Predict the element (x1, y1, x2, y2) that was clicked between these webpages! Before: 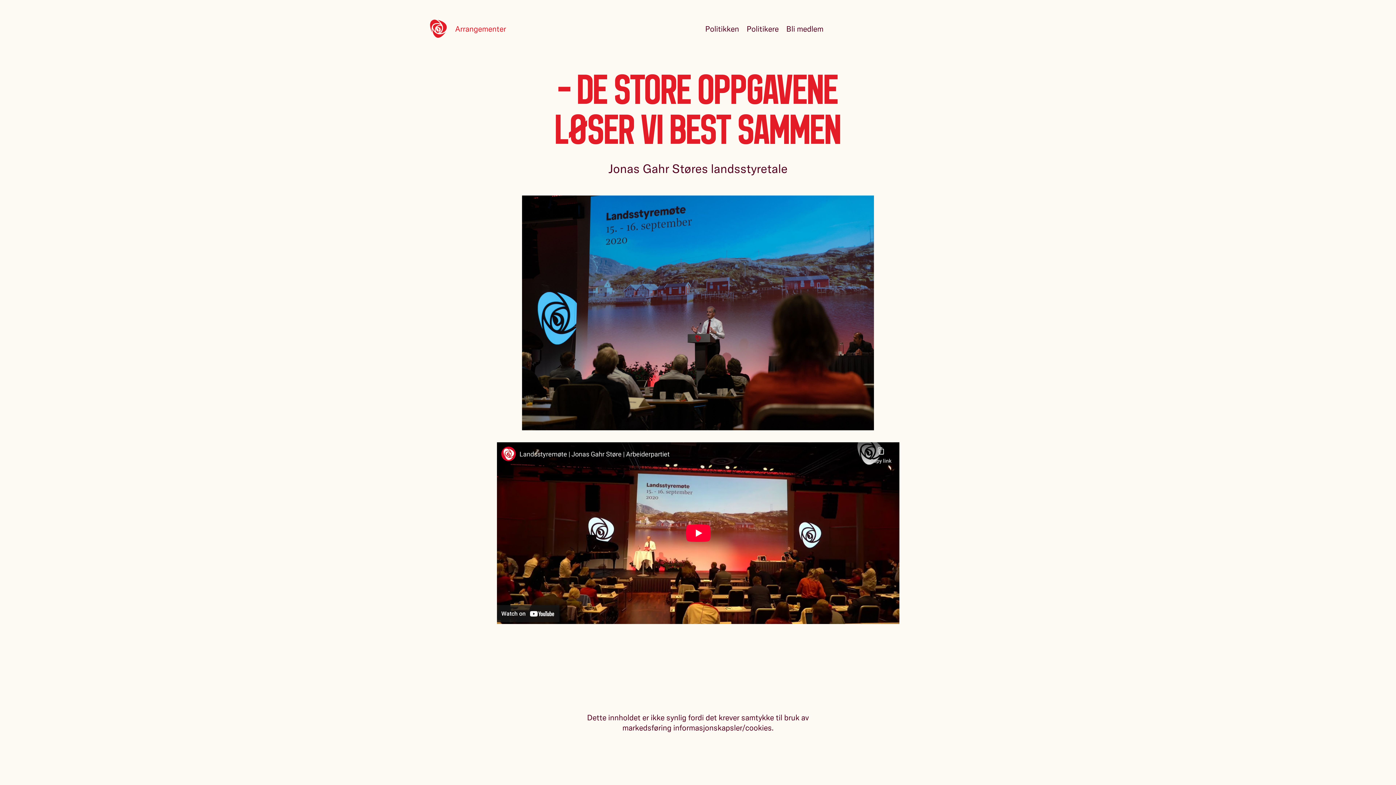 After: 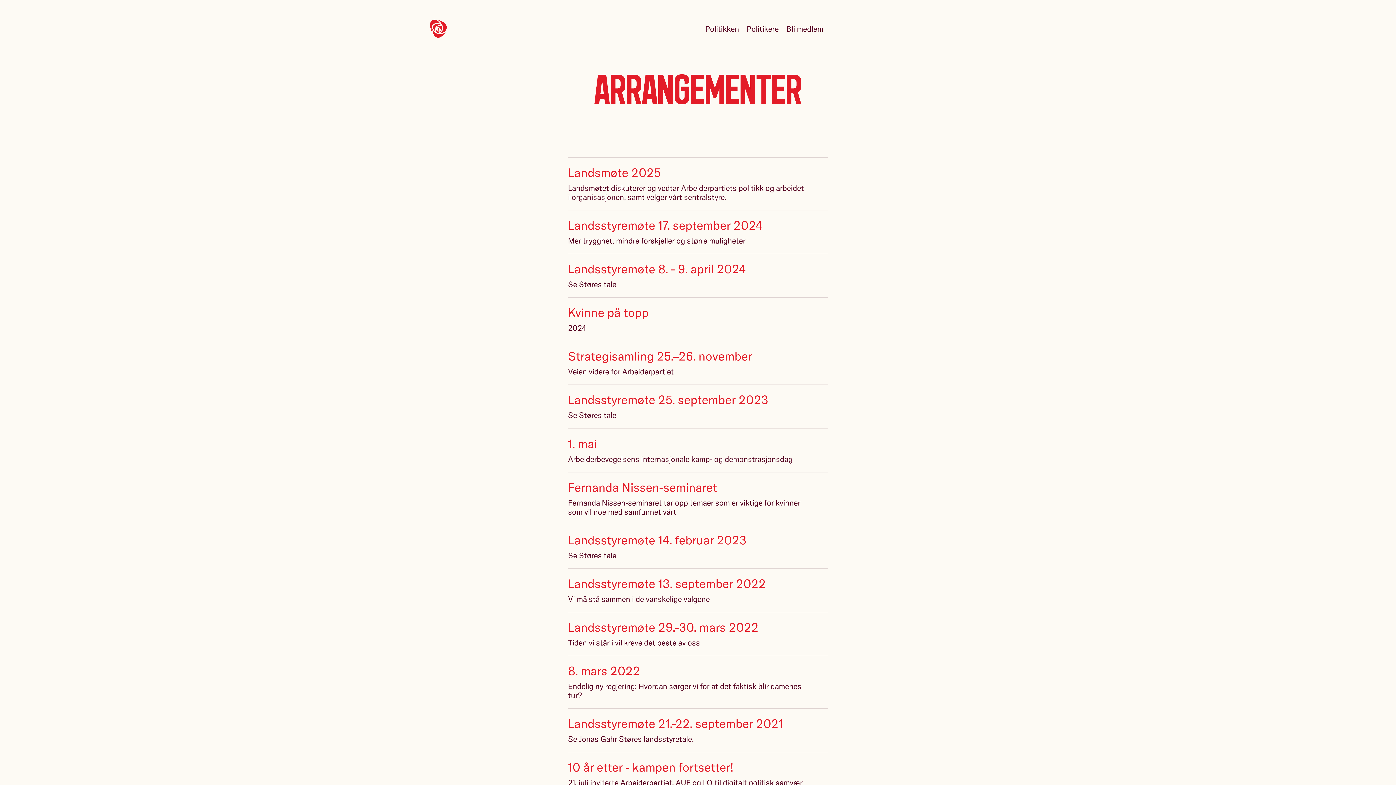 Action: bbox: (455, 0, 506, 57) label: Arrangementer